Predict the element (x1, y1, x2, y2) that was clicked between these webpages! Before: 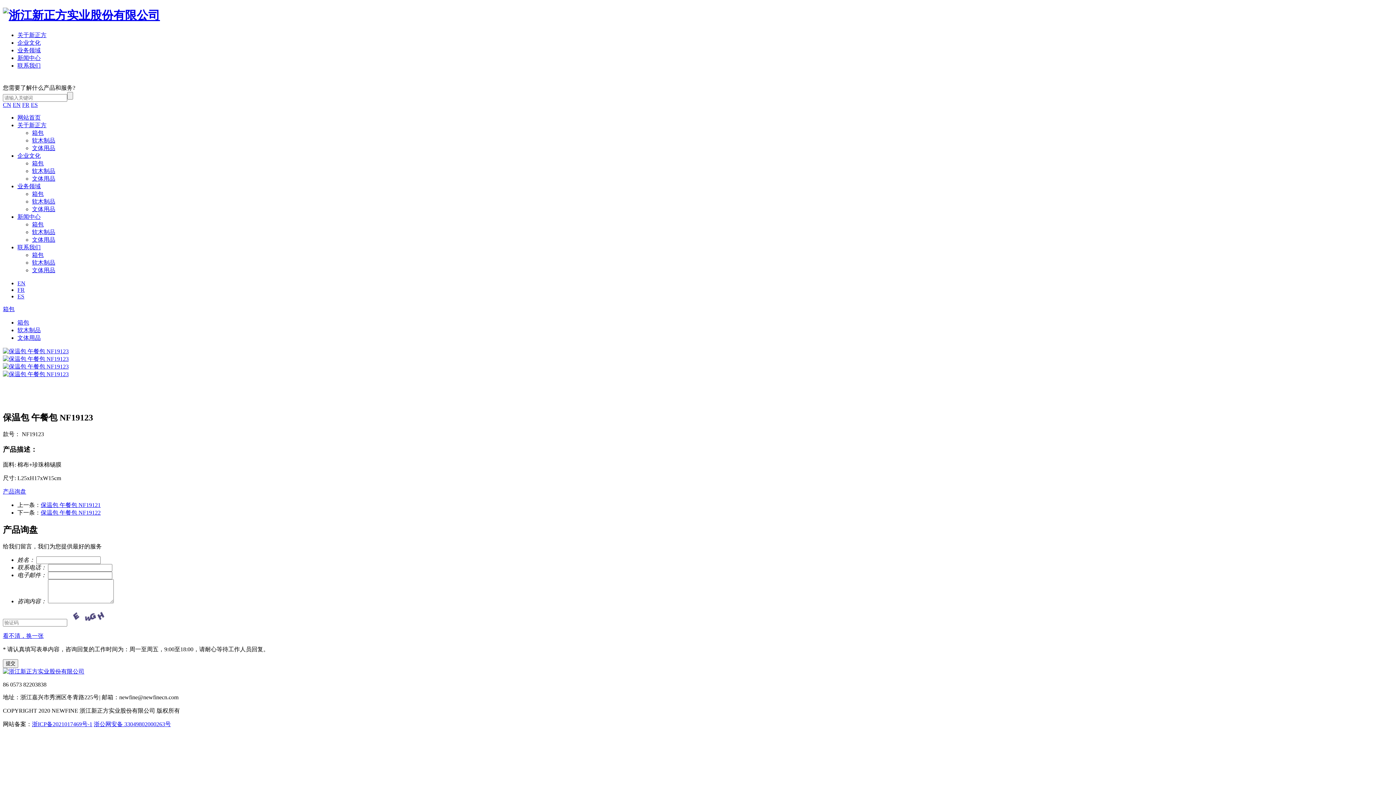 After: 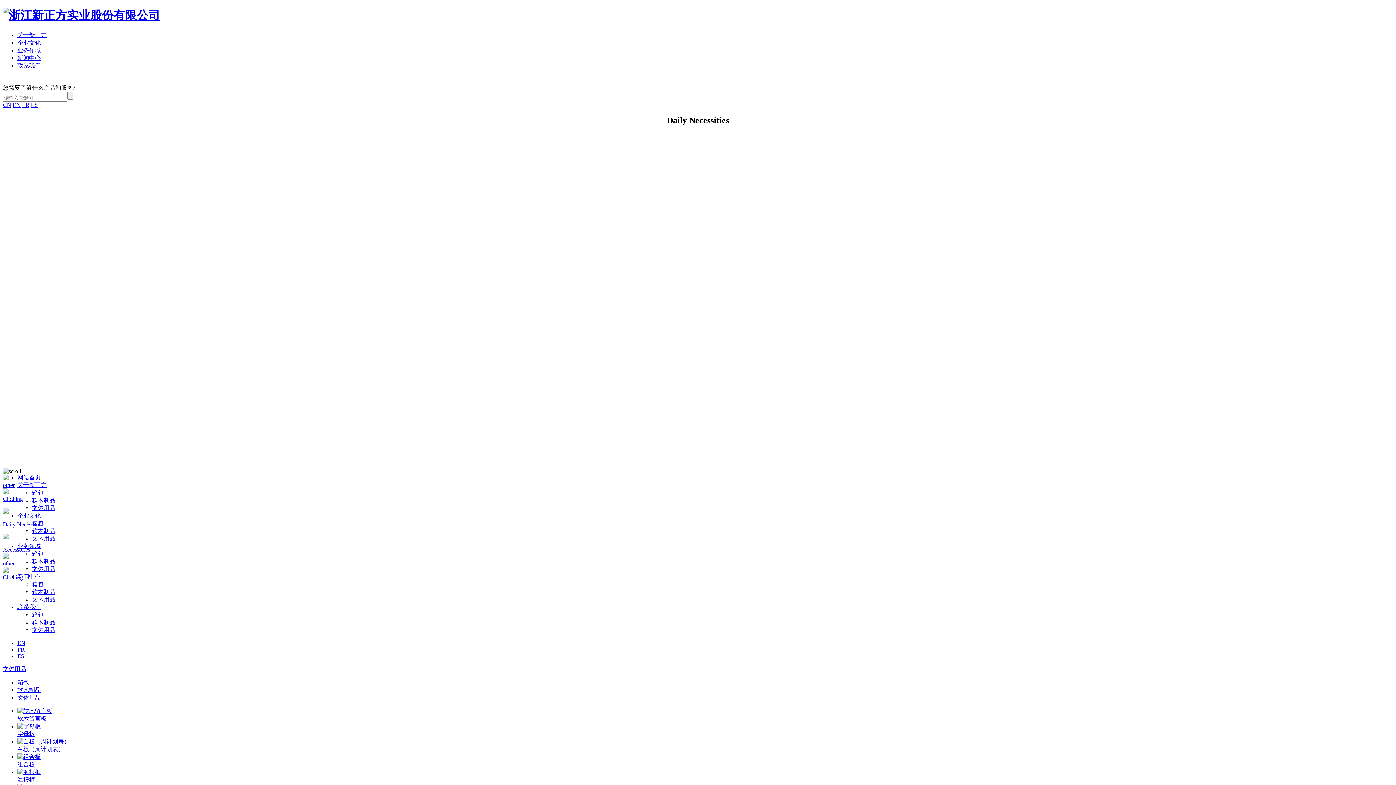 Action: label: 文体用品 bbox: (32, 145, 55, 151)